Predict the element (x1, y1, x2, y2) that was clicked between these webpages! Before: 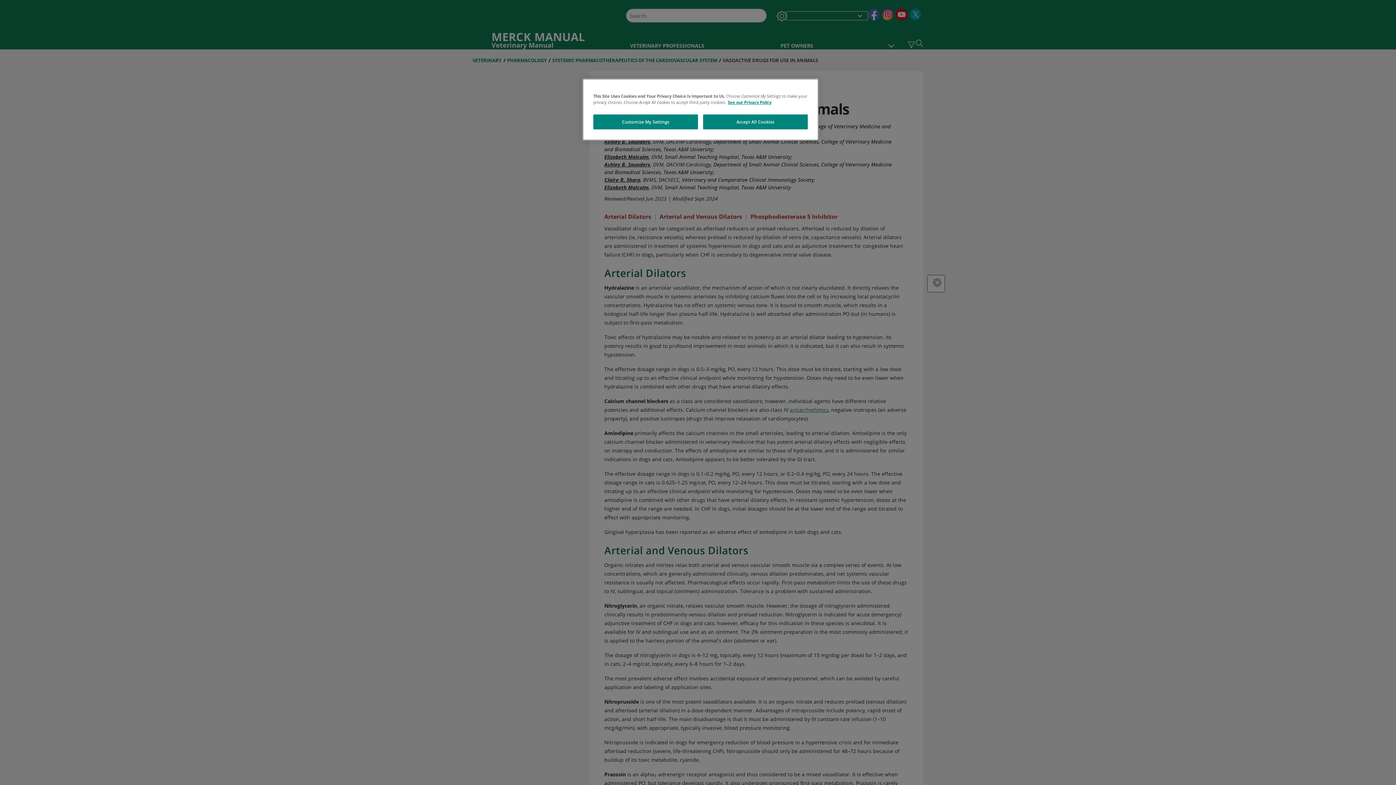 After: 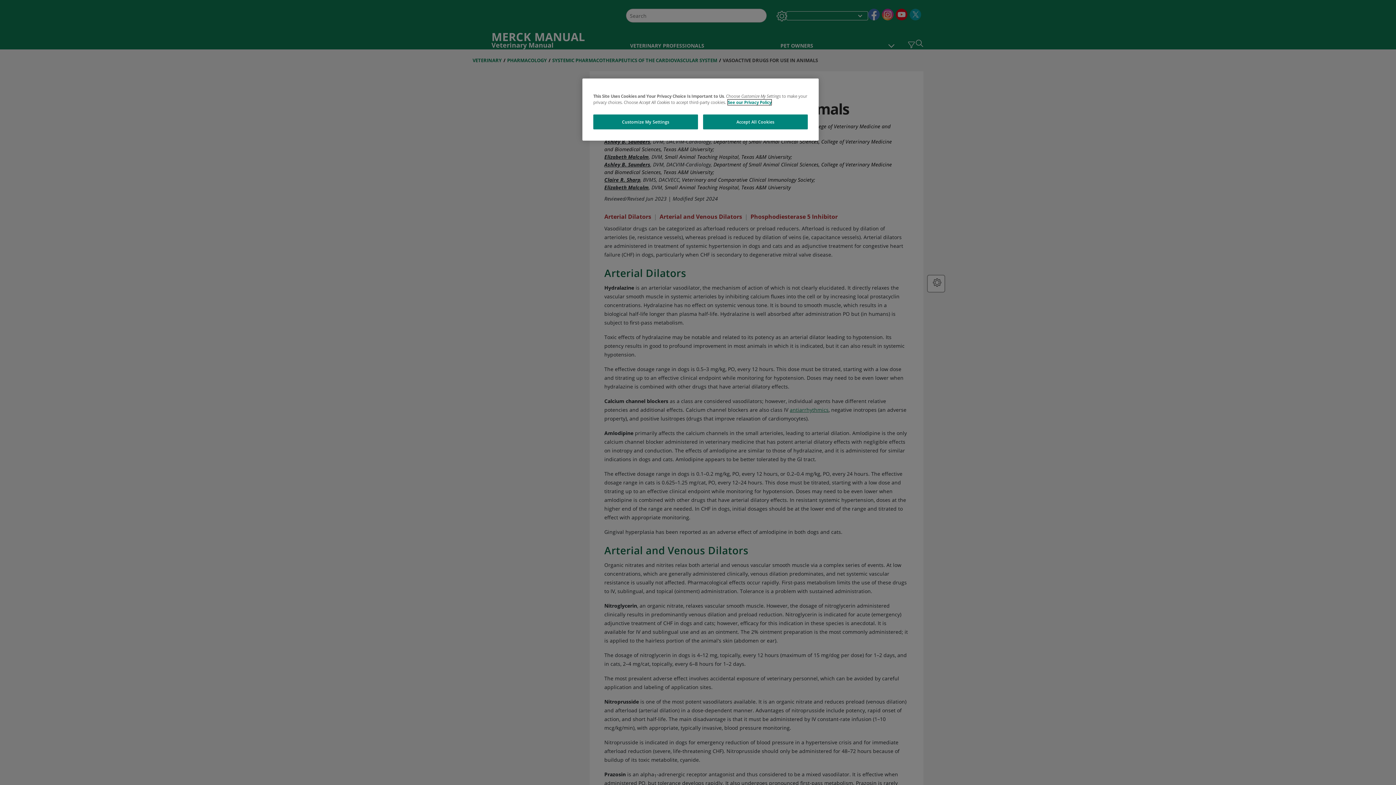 Action: bbox: (728, 99, 771, 105) label: More information about your privacy, opens in a new tab